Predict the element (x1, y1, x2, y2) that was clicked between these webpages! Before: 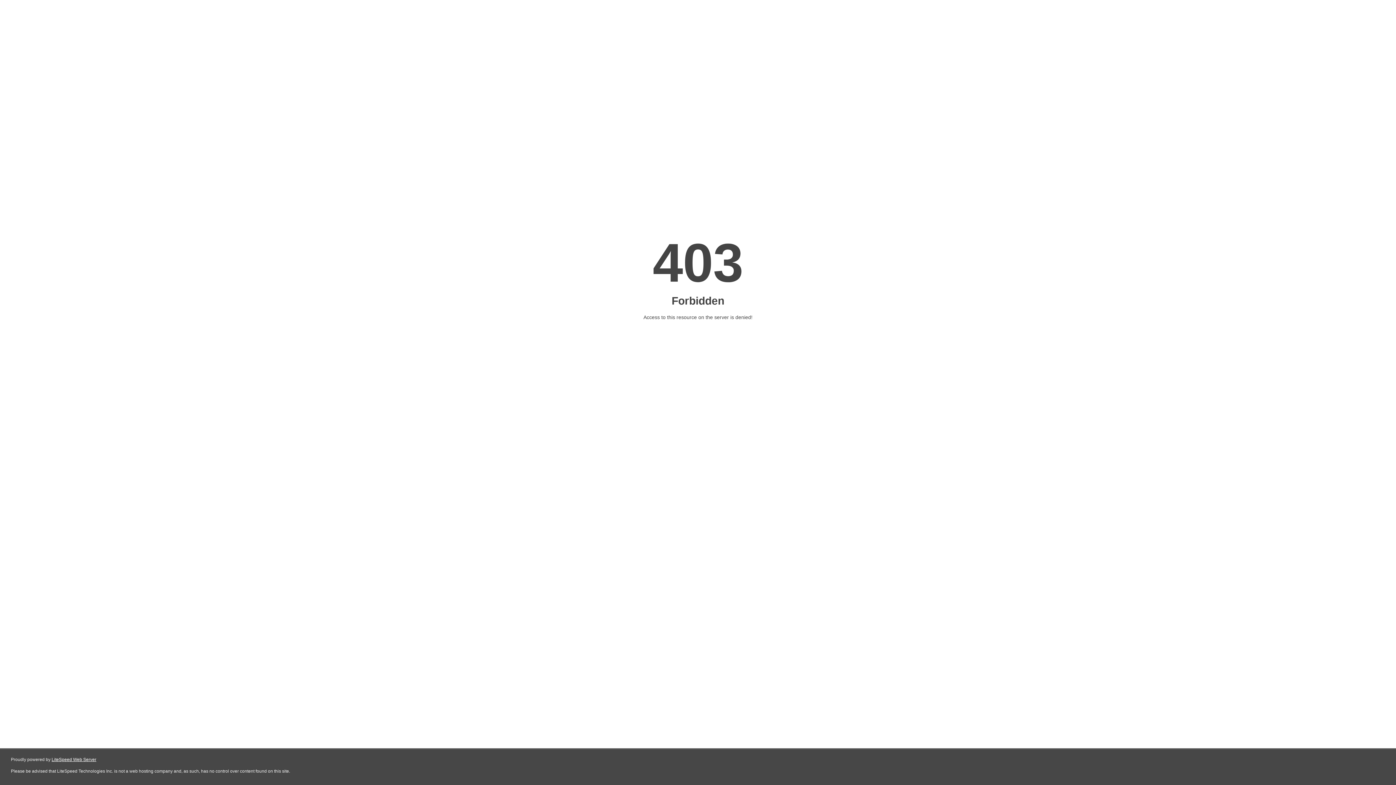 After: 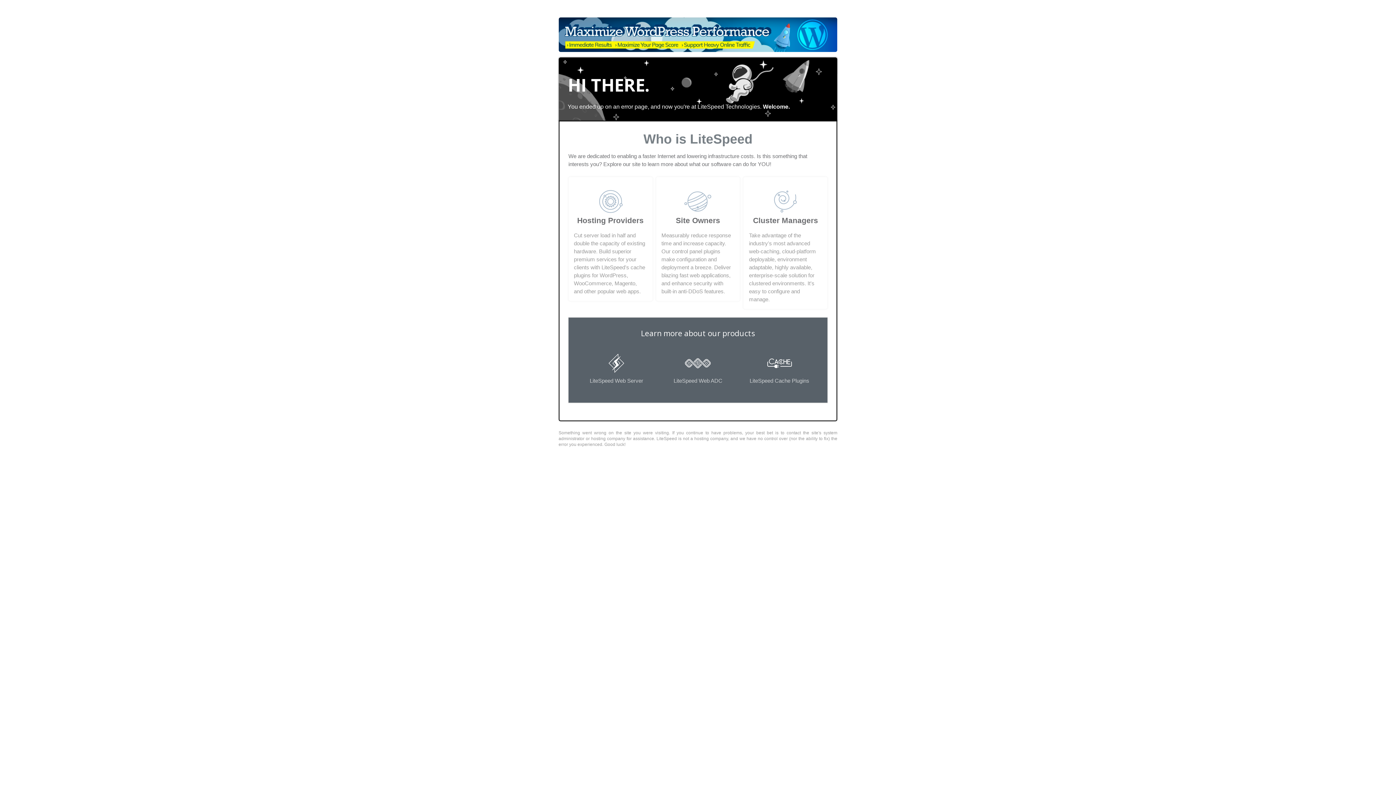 Action: label: LiteSpeed Web Server bbox: (51, 757, 96, 762)